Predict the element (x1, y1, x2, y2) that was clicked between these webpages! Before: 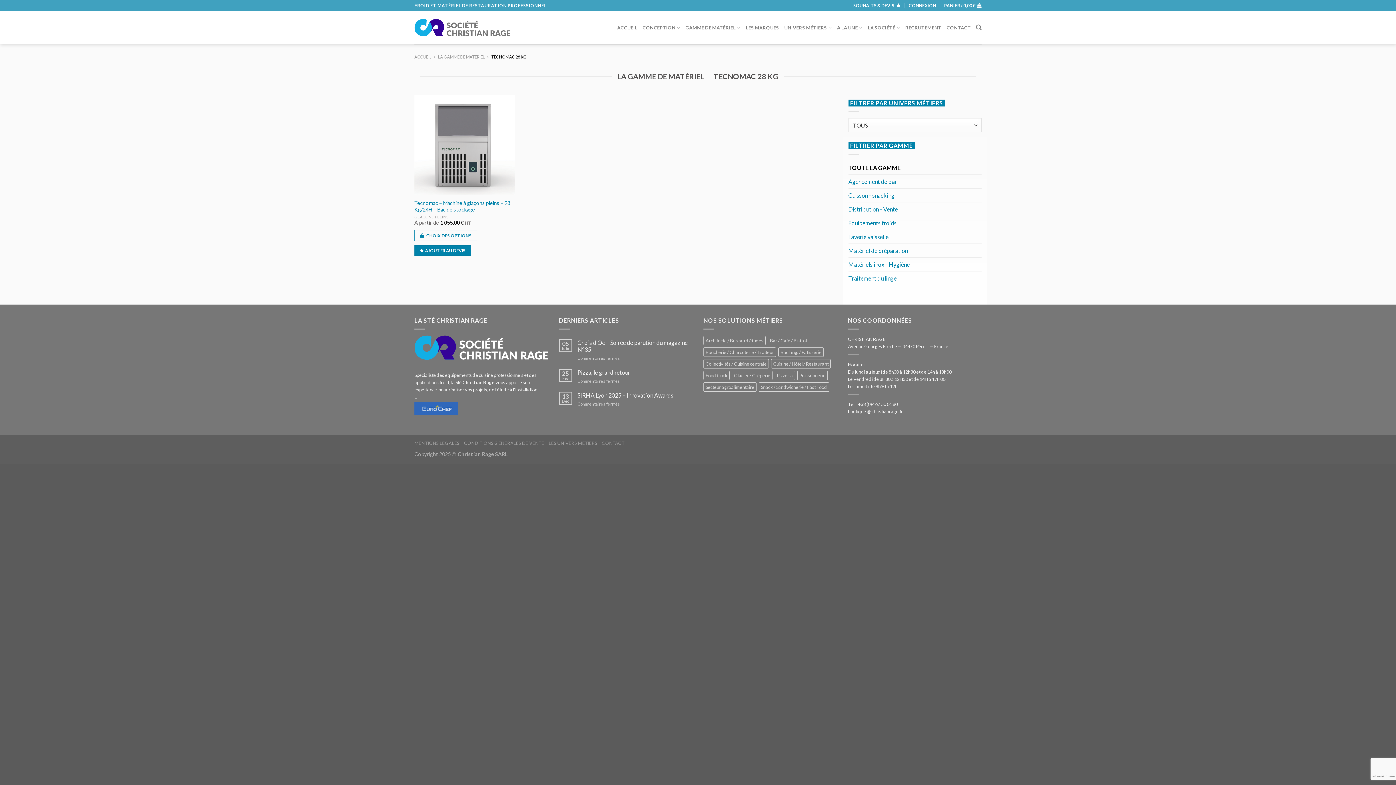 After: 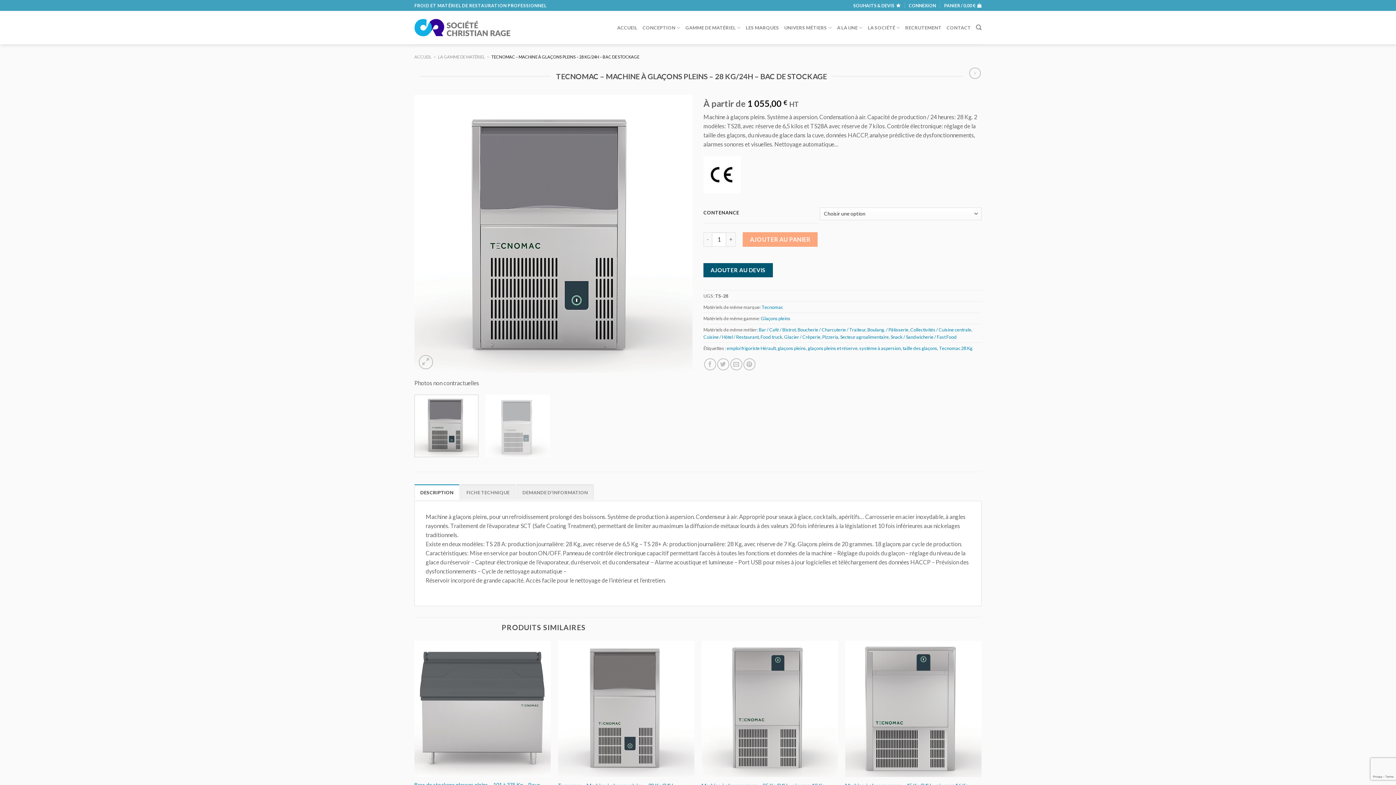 Action: label: CHOIX DES OPTIONS bbox: (414, 229, 477, 241)